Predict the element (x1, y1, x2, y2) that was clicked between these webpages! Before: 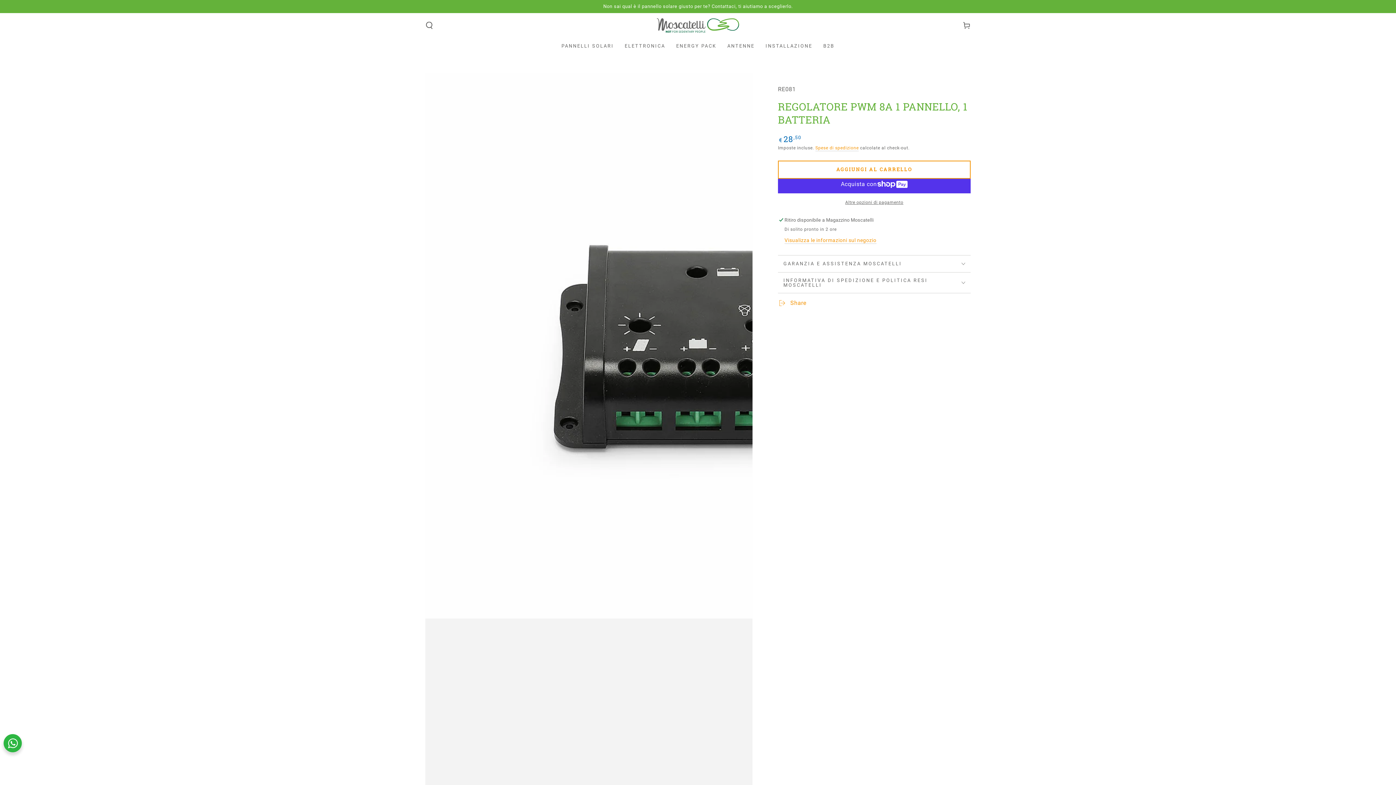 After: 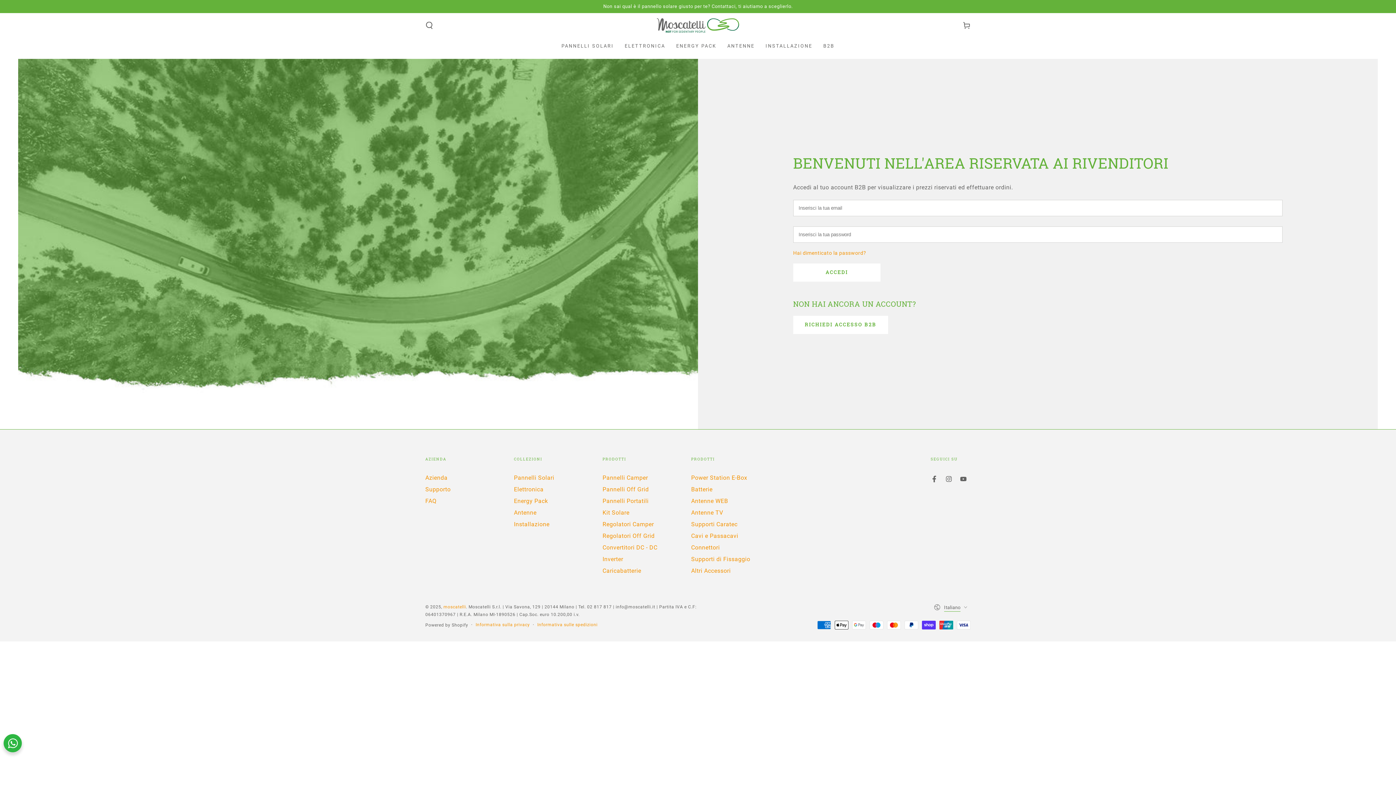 Action: label: B2B bbox: (818, 37, 840, 54)